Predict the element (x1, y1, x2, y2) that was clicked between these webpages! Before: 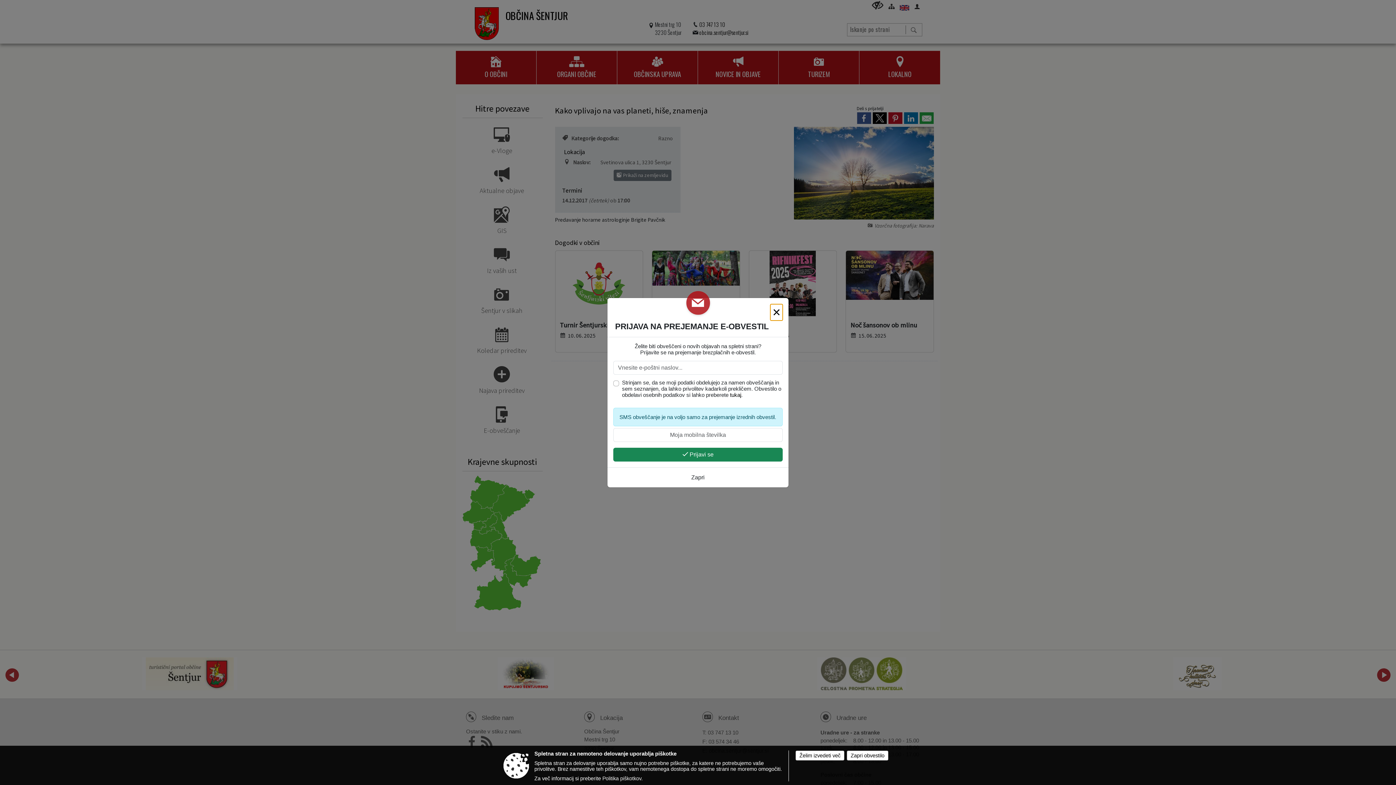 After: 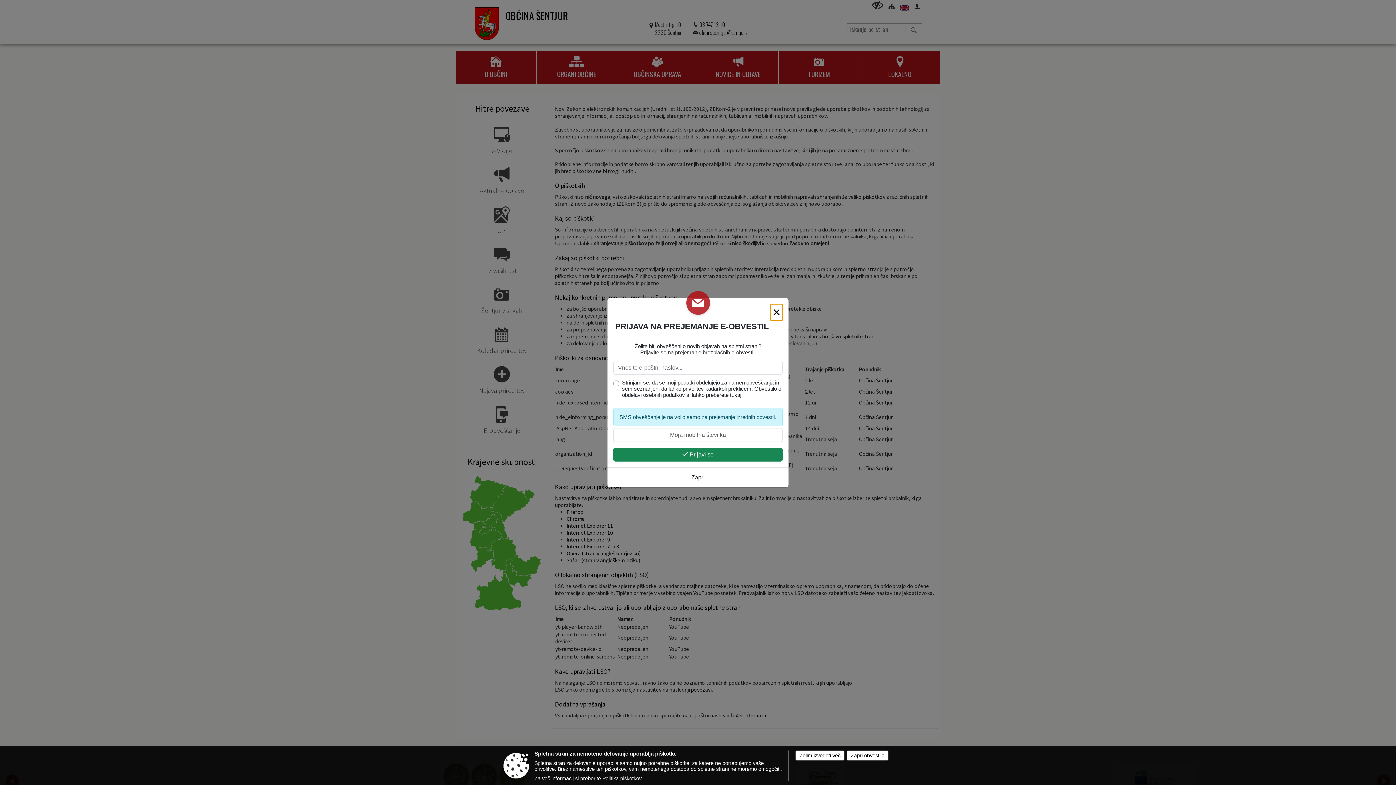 Action: label: Politika piškotkov bbox: (602, 776, 641, 781)